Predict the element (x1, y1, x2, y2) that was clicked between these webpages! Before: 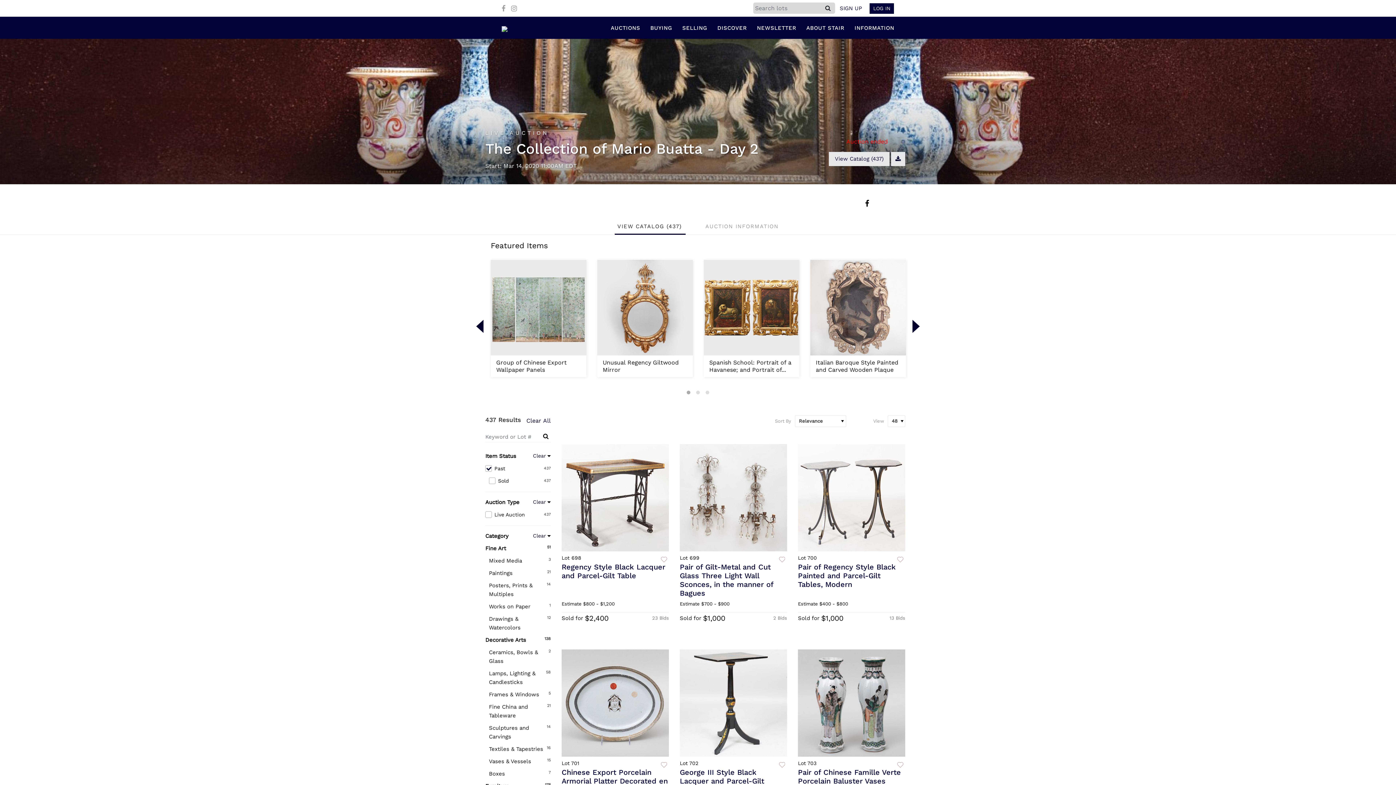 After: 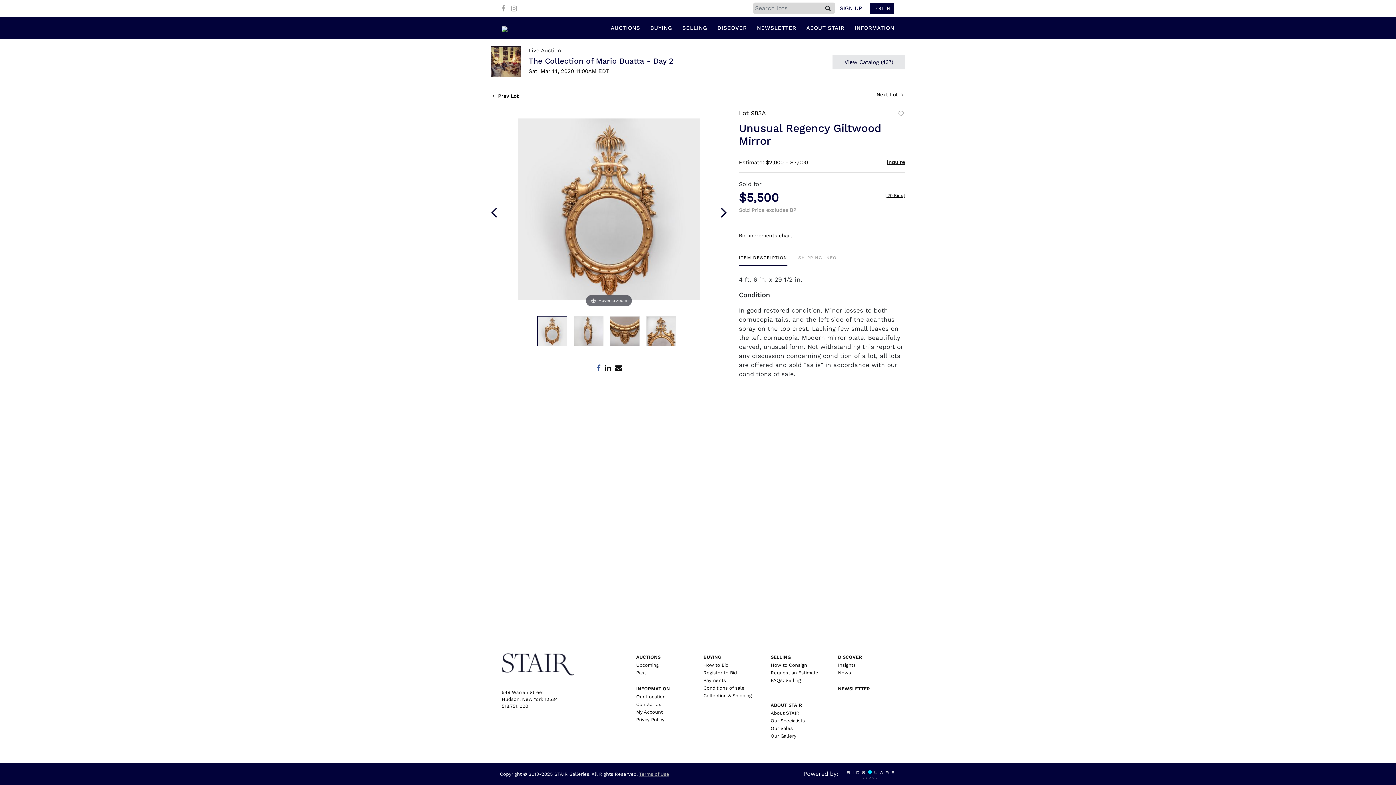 Action: label: Unusual Regency Giltwood Mirror bbox: (602, 359, 687, 373)